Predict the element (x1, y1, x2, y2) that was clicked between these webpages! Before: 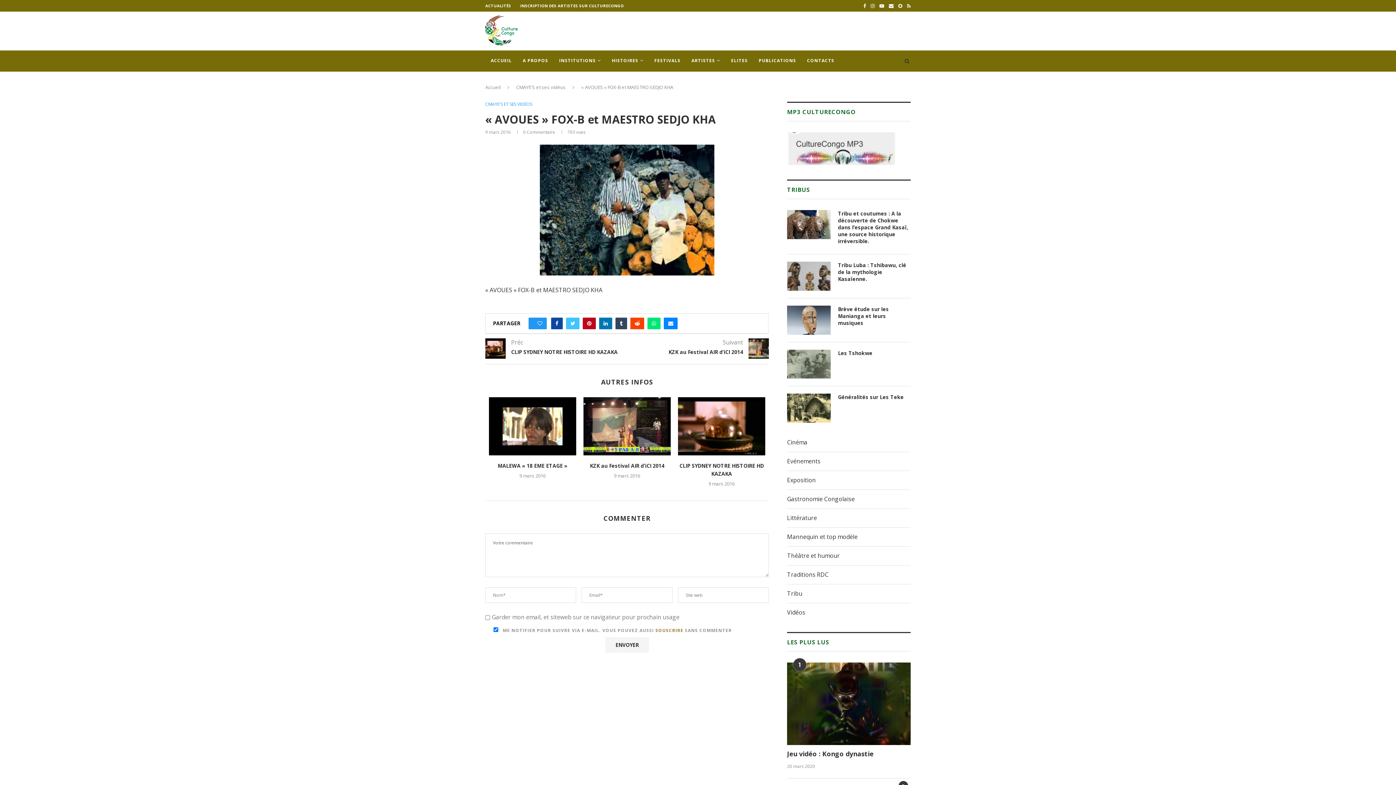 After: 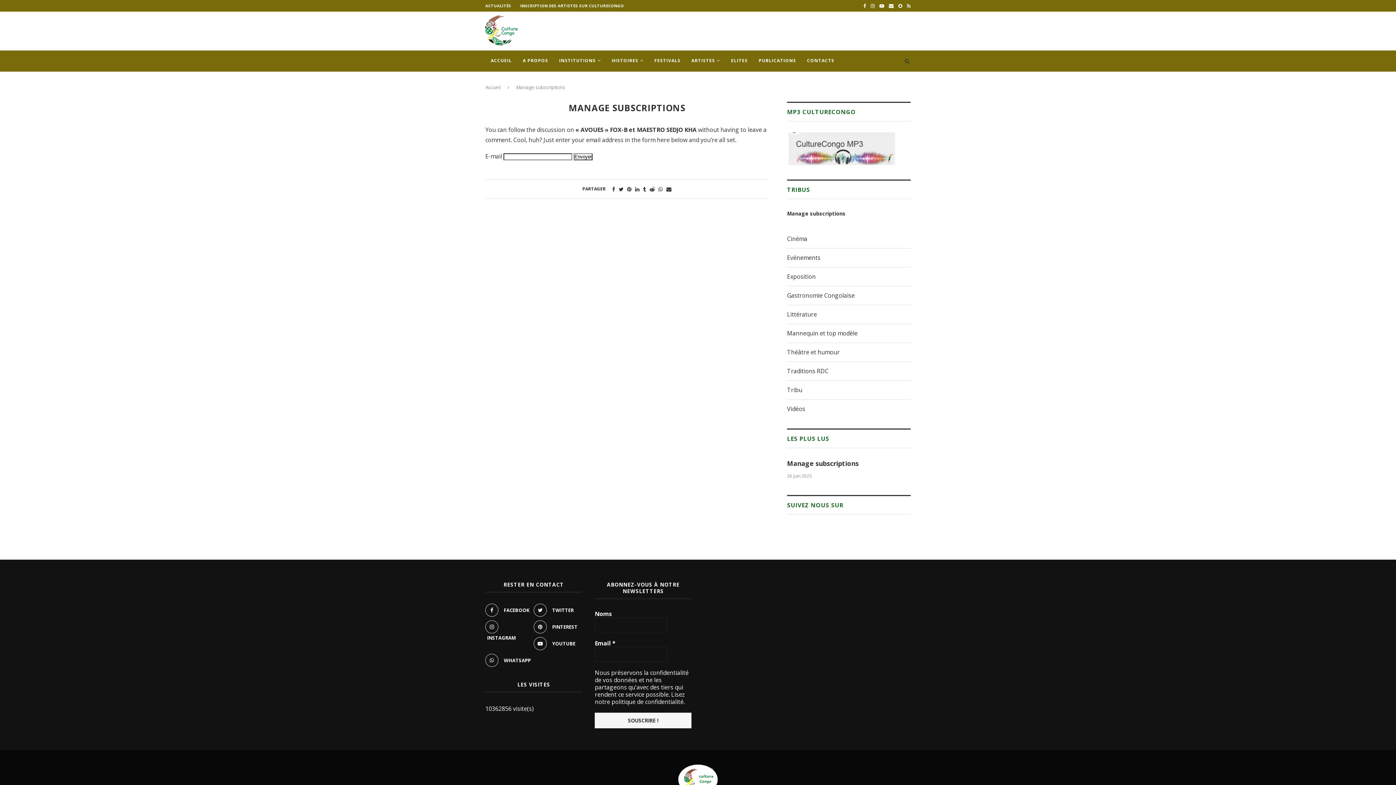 Action: bbox: (655, 627, 683, 633) label: SOUSCRIRE